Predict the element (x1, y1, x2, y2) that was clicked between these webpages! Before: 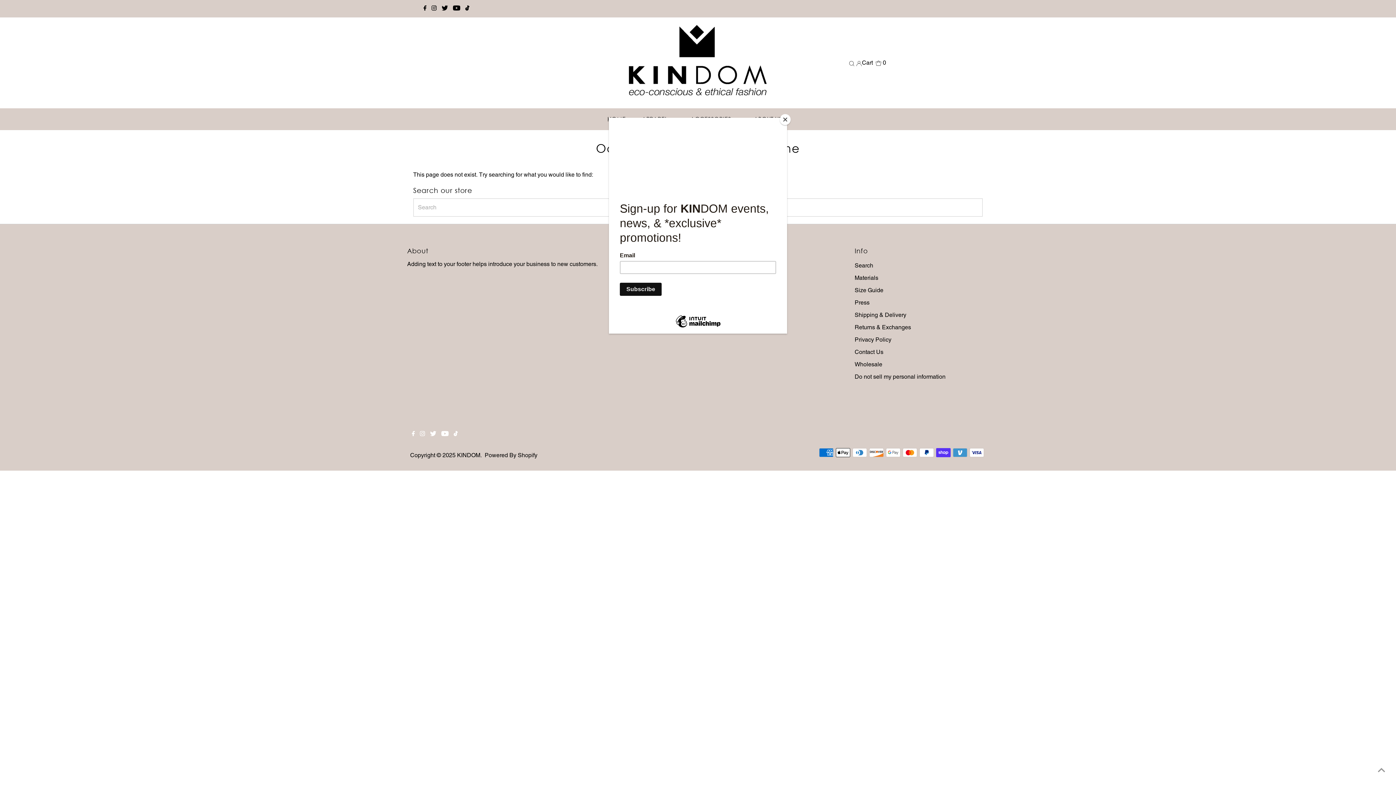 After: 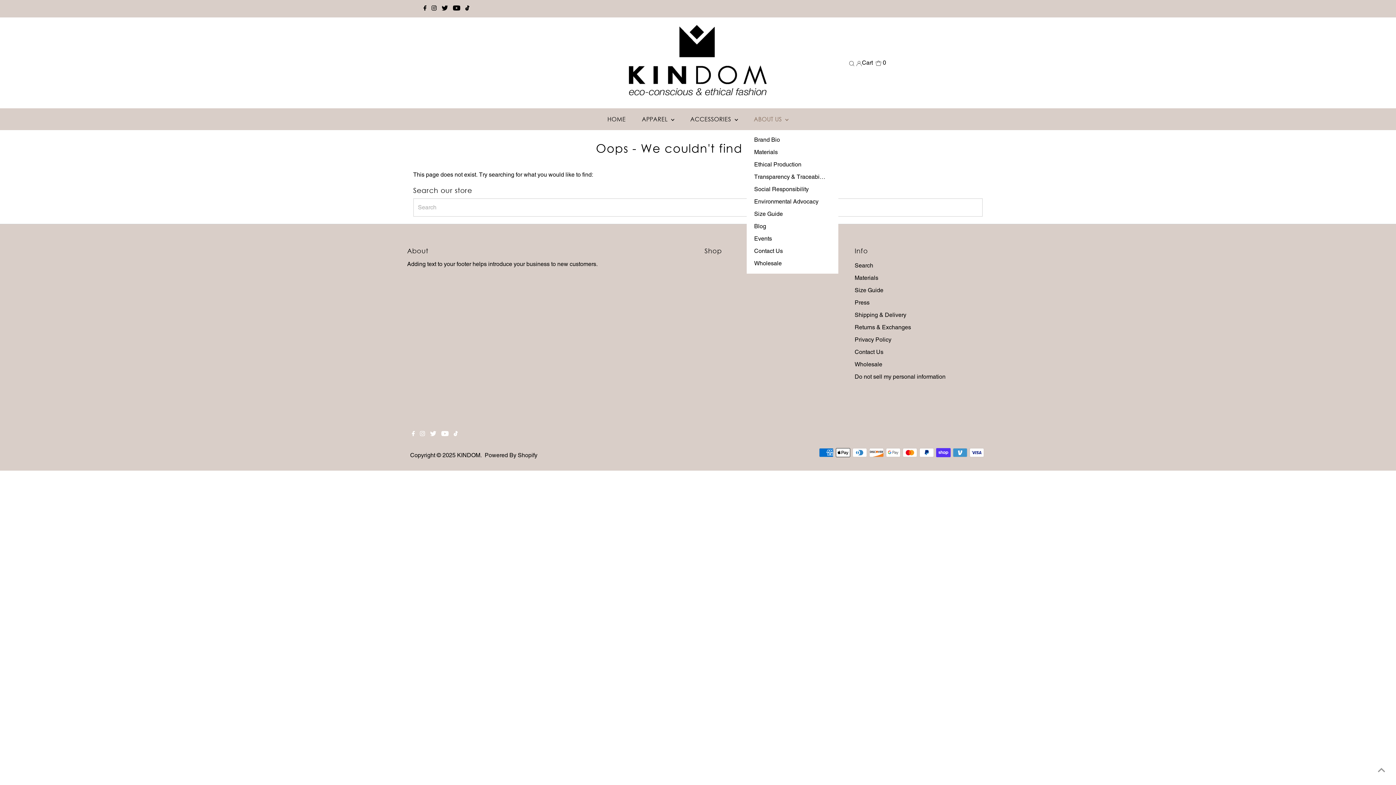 Action: bbox: (780, 114, 790, 125) label: Close